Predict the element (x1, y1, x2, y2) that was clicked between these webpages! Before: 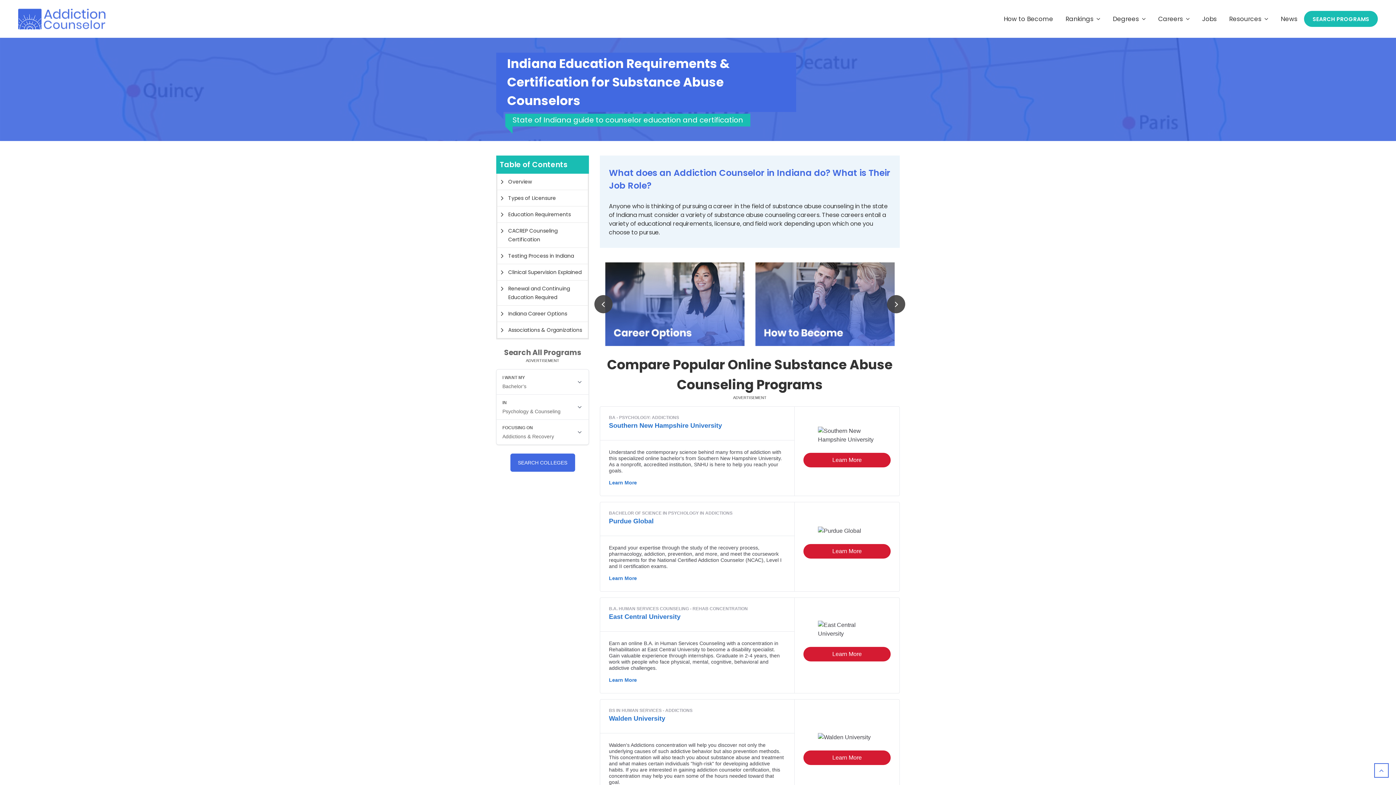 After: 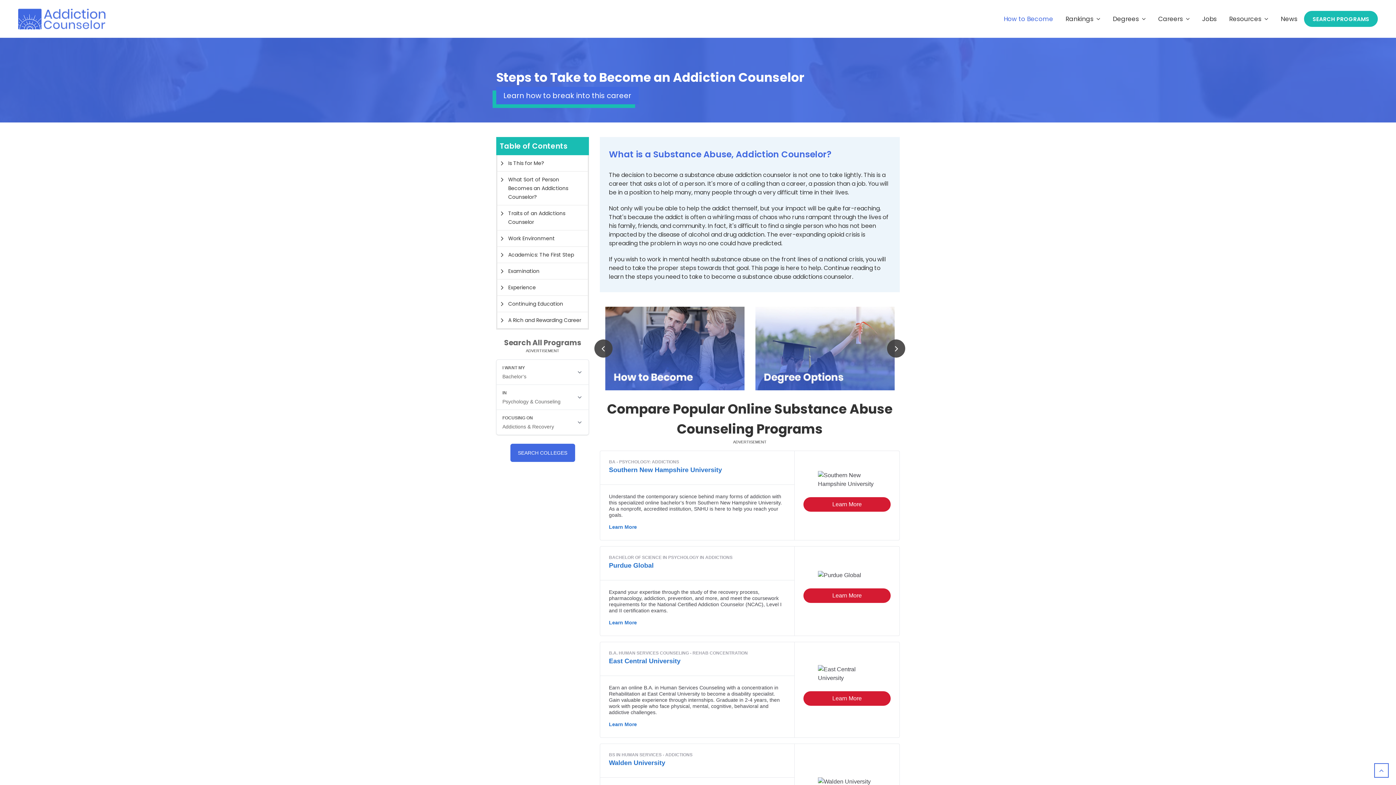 Action: label: How to Become bbox: (1004, 10, 1053, 26)